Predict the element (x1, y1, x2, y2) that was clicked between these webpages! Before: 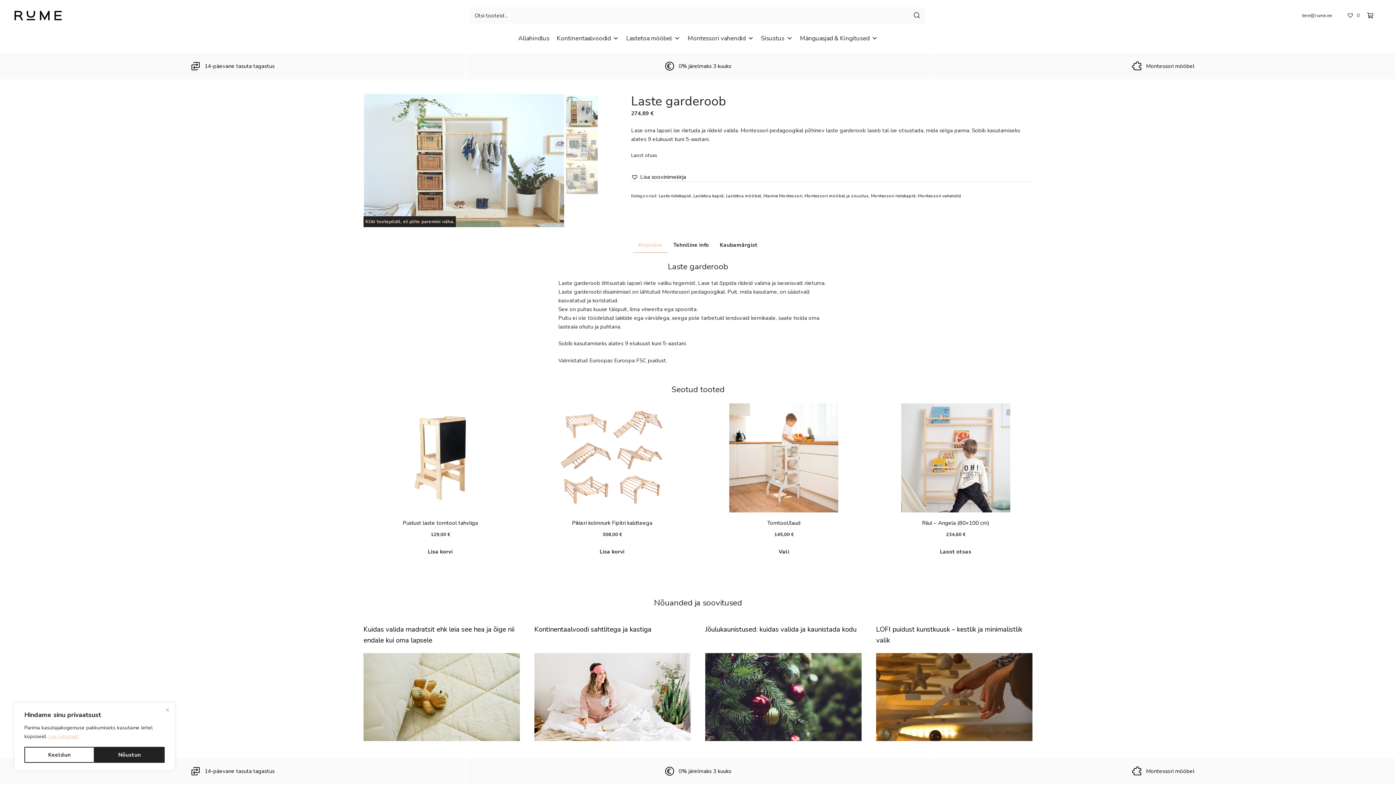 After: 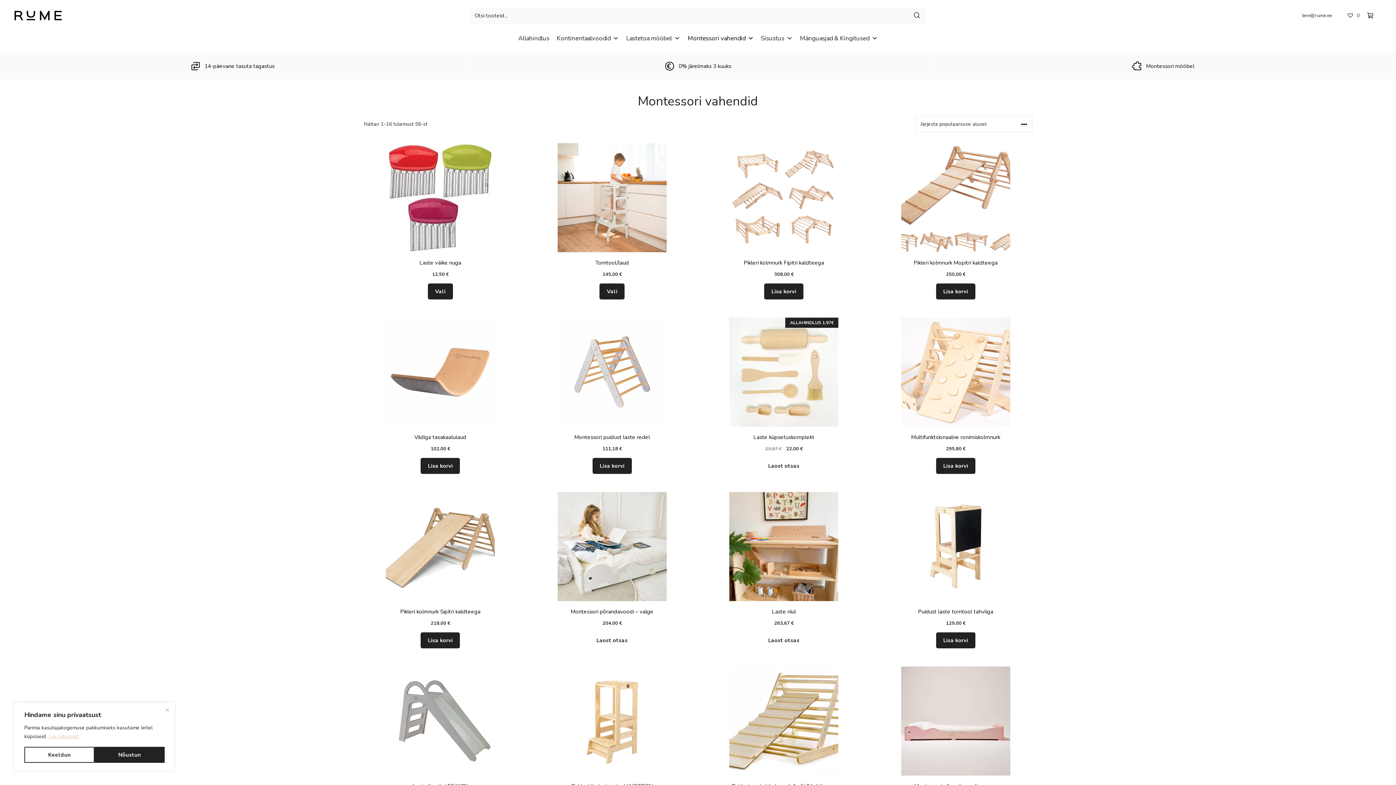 Action: bbox: (918, 192, 961, 198) label: Montessori vahendid